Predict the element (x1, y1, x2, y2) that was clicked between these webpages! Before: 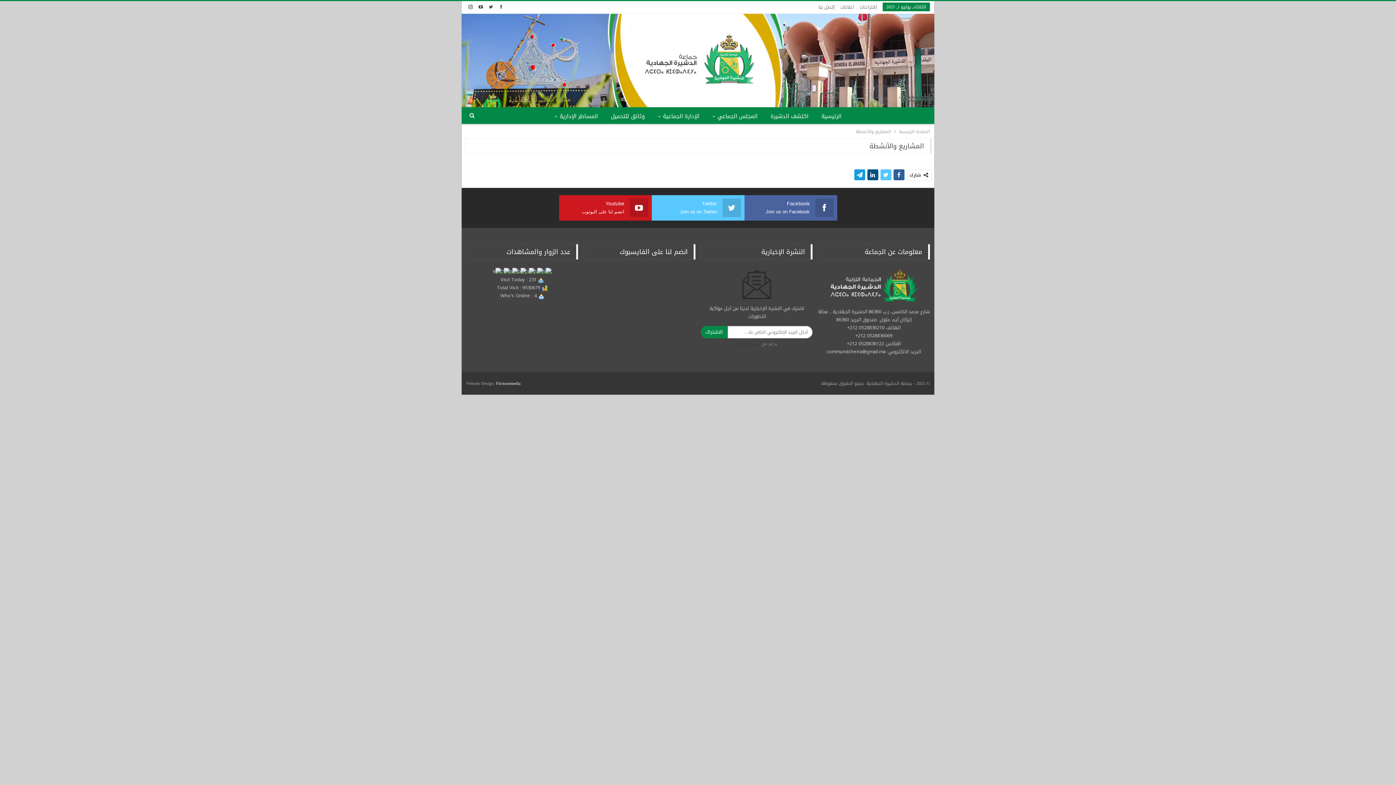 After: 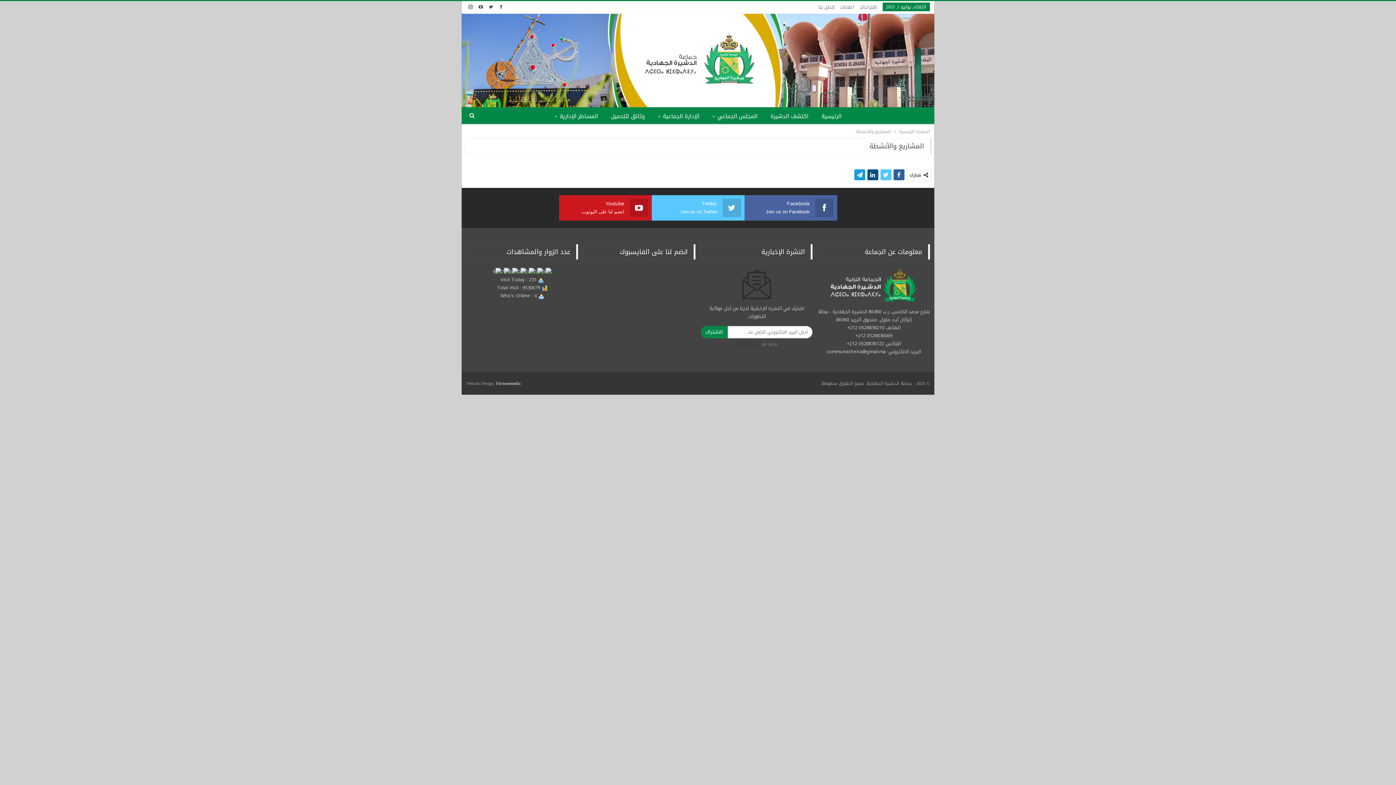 Action: bbox: (476, 3, 485, 9)